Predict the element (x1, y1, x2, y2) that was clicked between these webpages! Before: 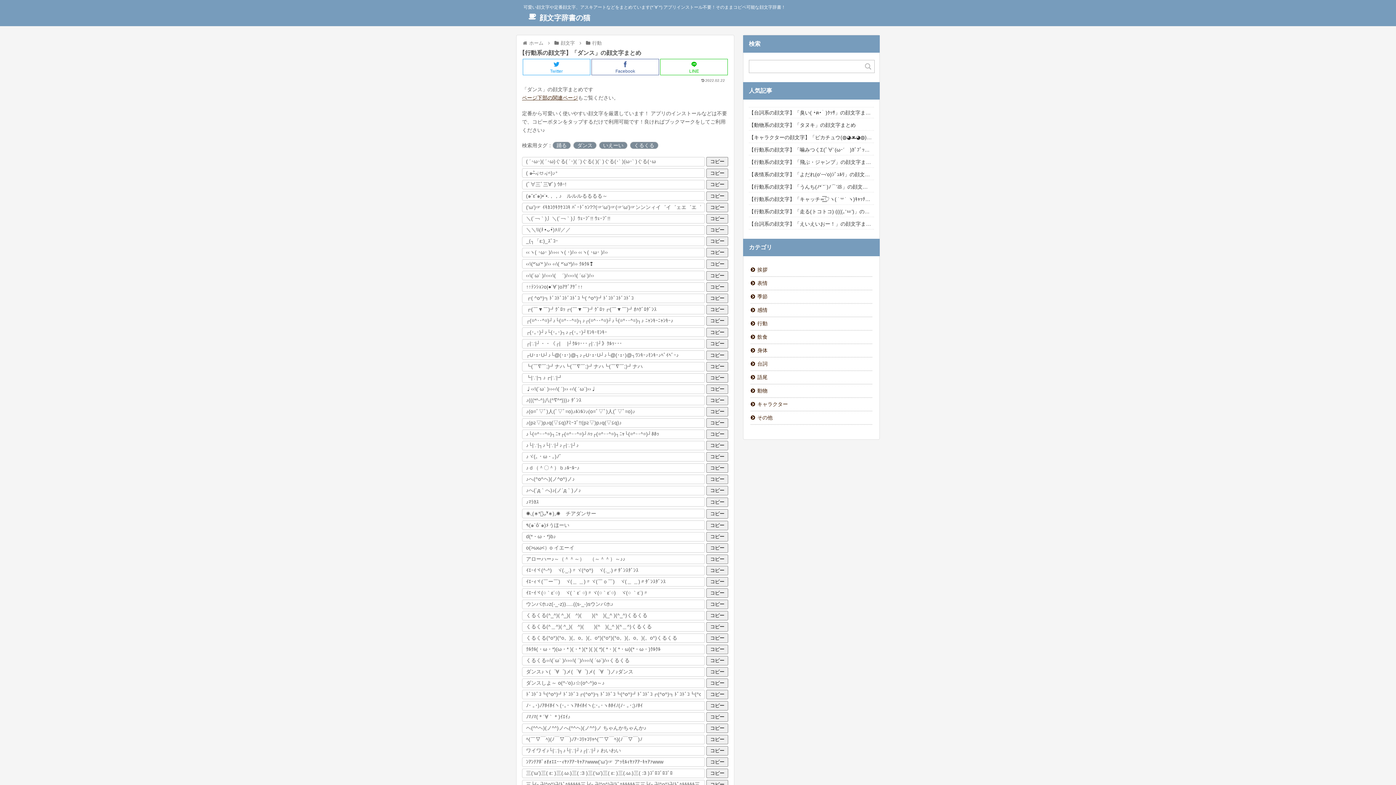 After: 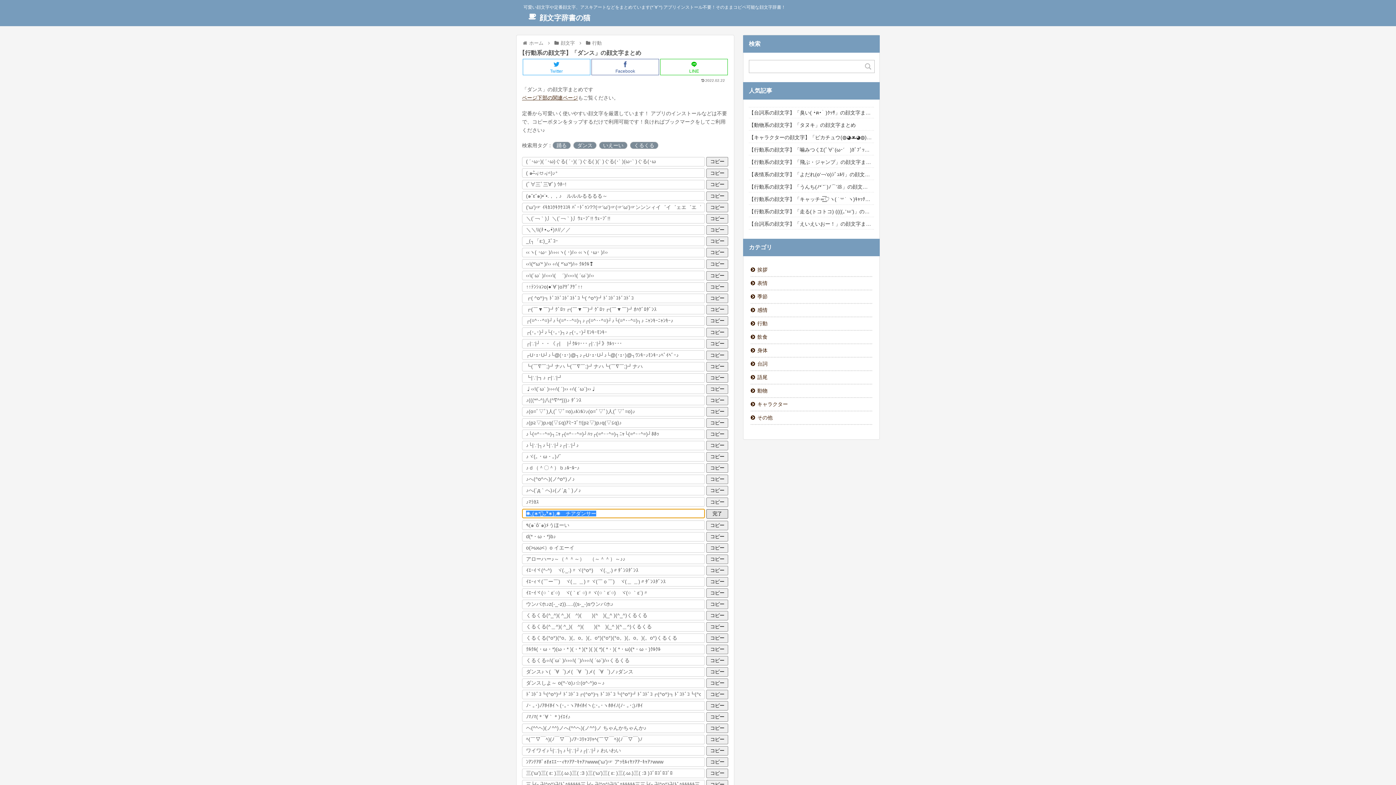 Action: label: コピー bbox: (706, 509, 728, 518)